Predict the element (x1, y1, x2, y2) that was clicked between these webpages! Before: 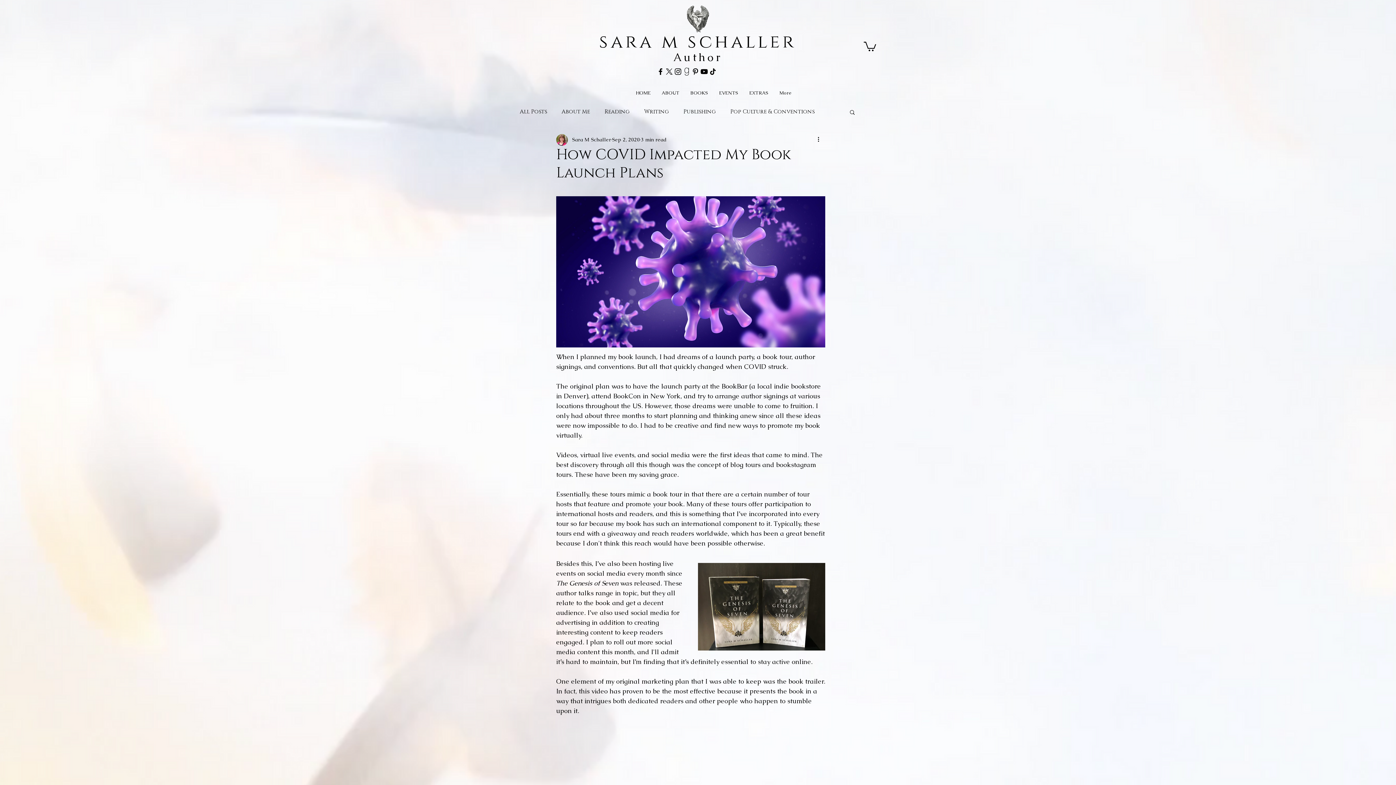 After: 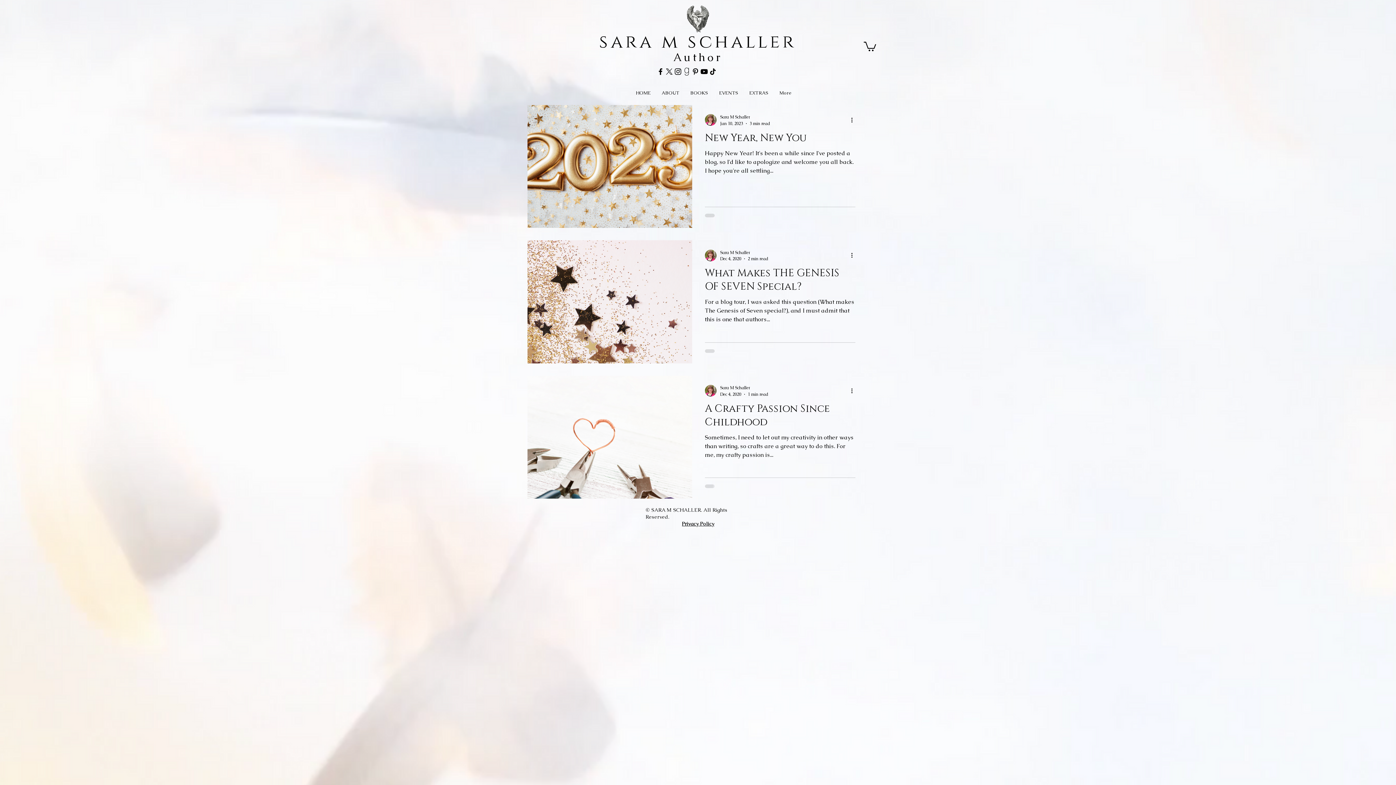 Action: label: All Posts bbox: (520, 108, 547, 115)